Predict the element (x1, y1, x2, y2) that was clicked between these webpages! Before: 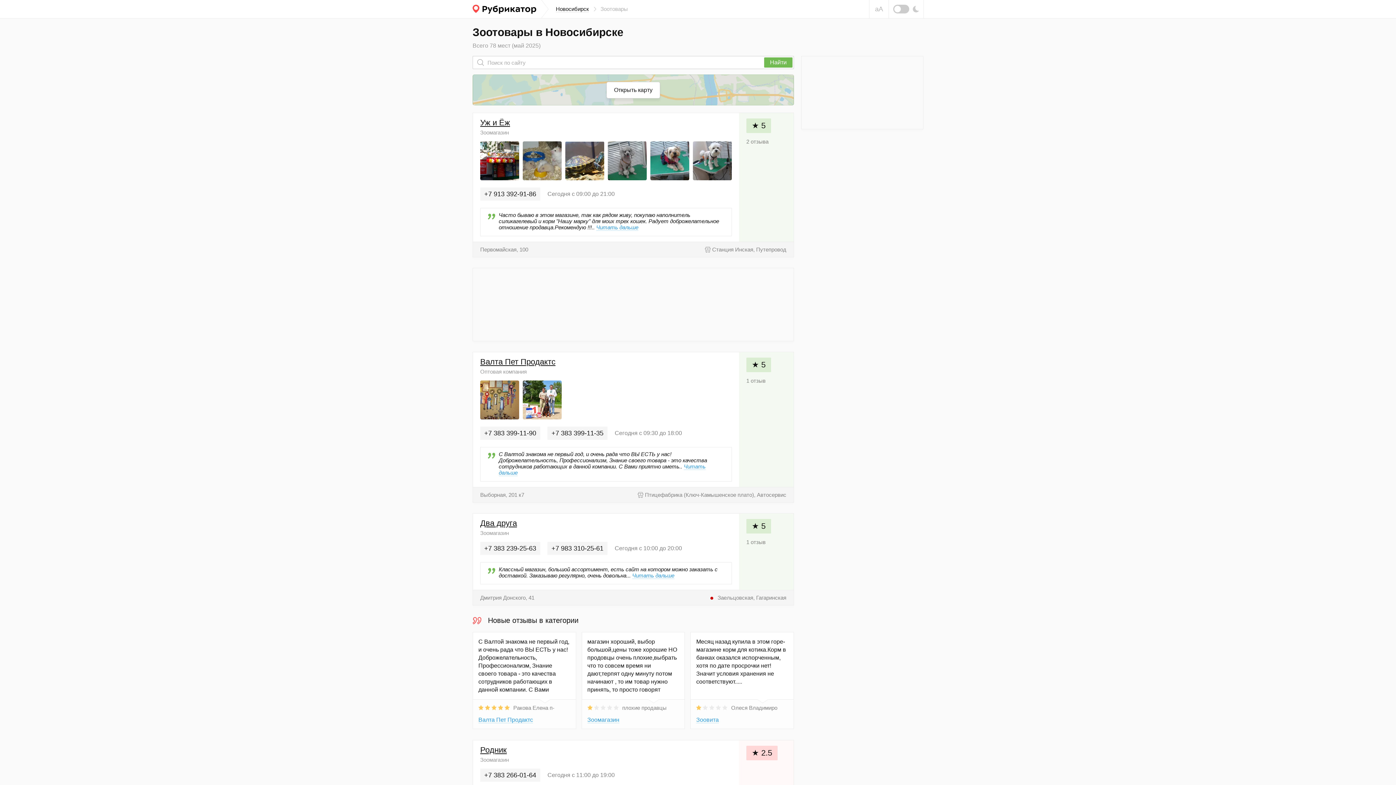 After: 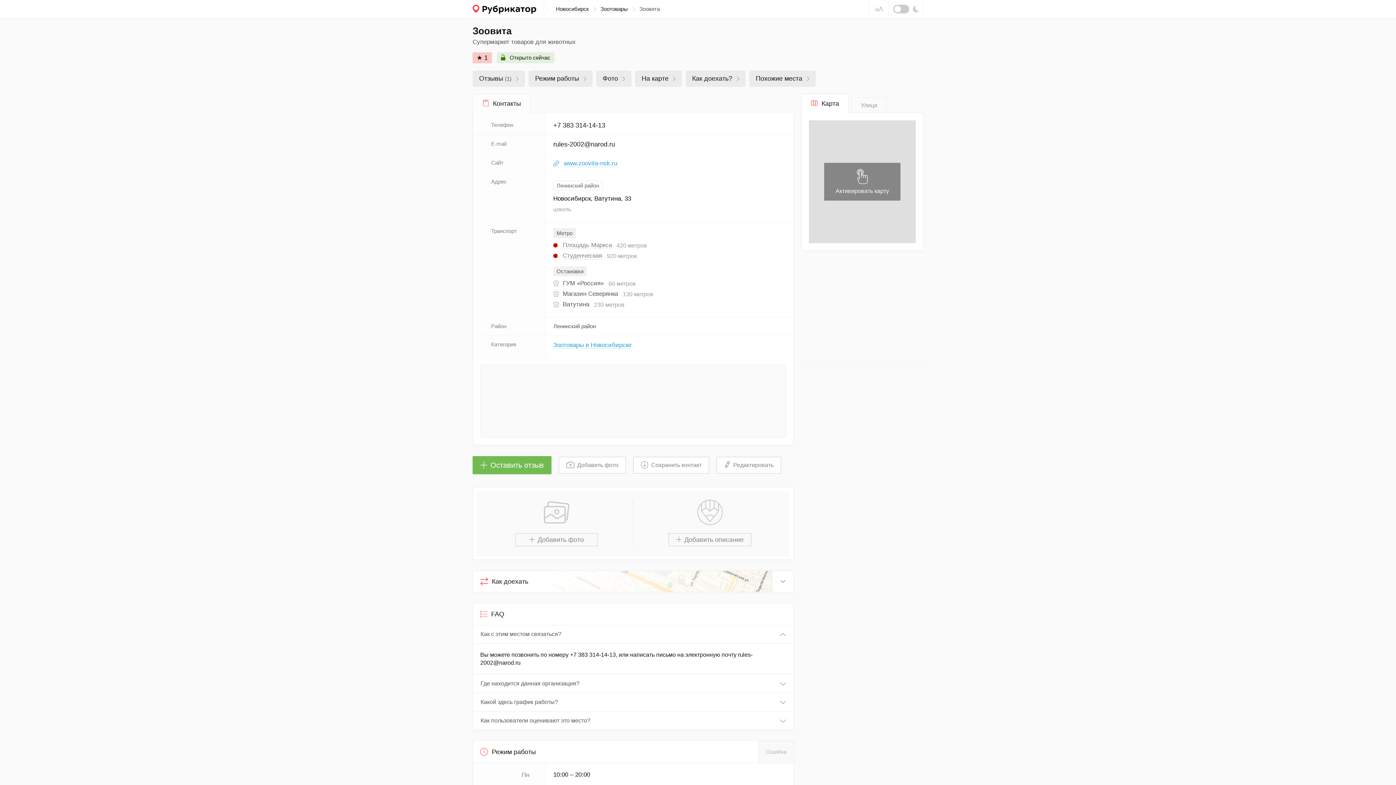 Action: bbox: (696, 717, 719, 723) label: Зоовита